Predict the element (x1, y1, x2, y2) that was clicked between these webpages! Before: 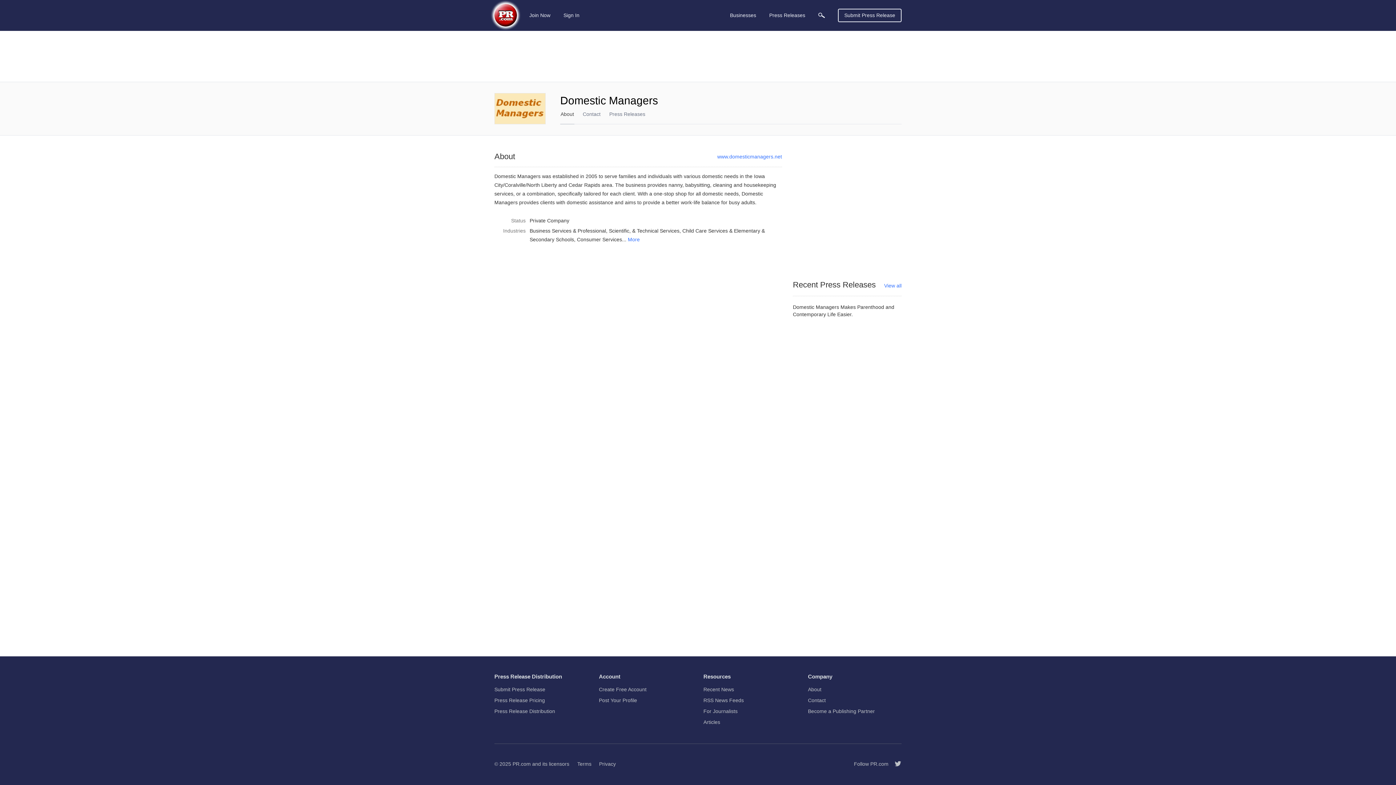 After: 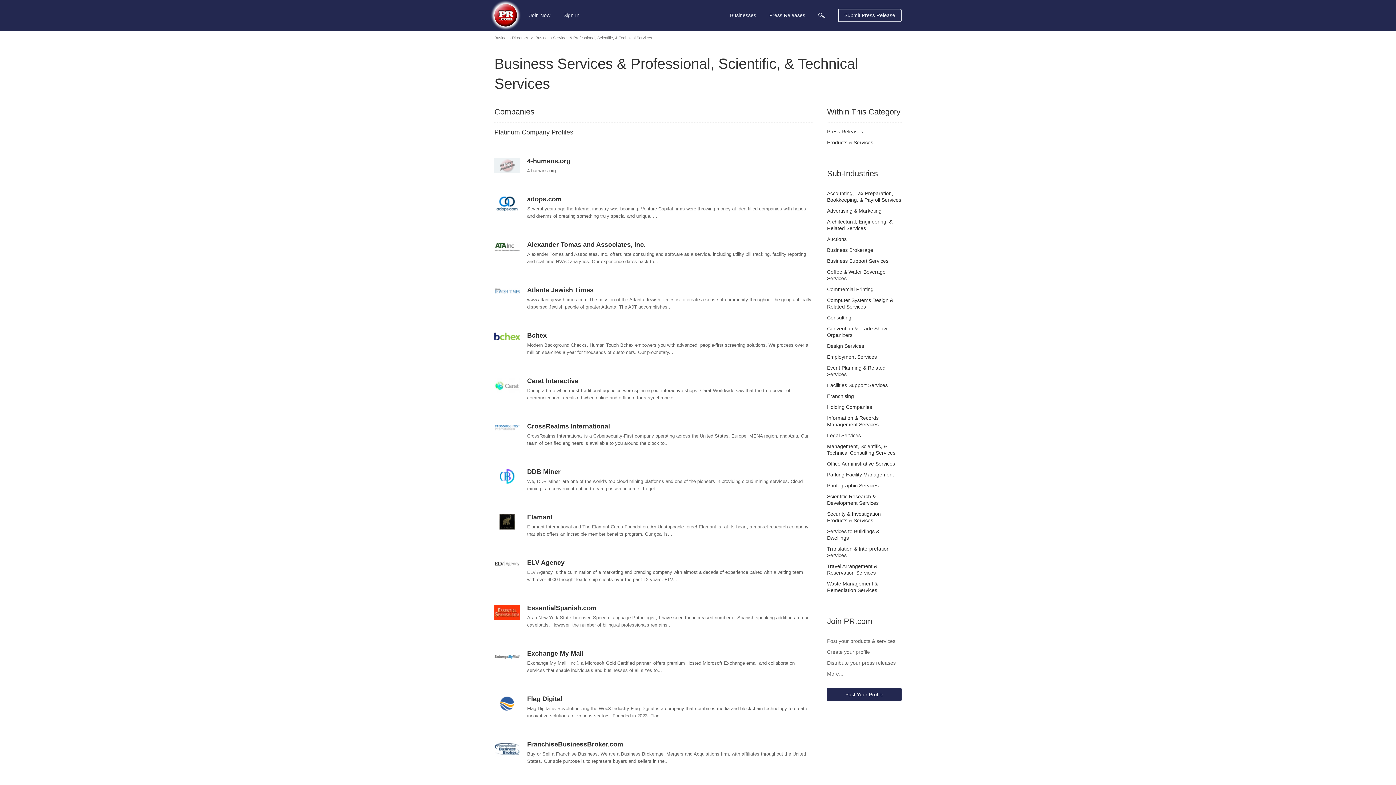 Action: label: Business Services & Professional, Scientific, & Technical Services bbox: (529, 228, 679, 233)